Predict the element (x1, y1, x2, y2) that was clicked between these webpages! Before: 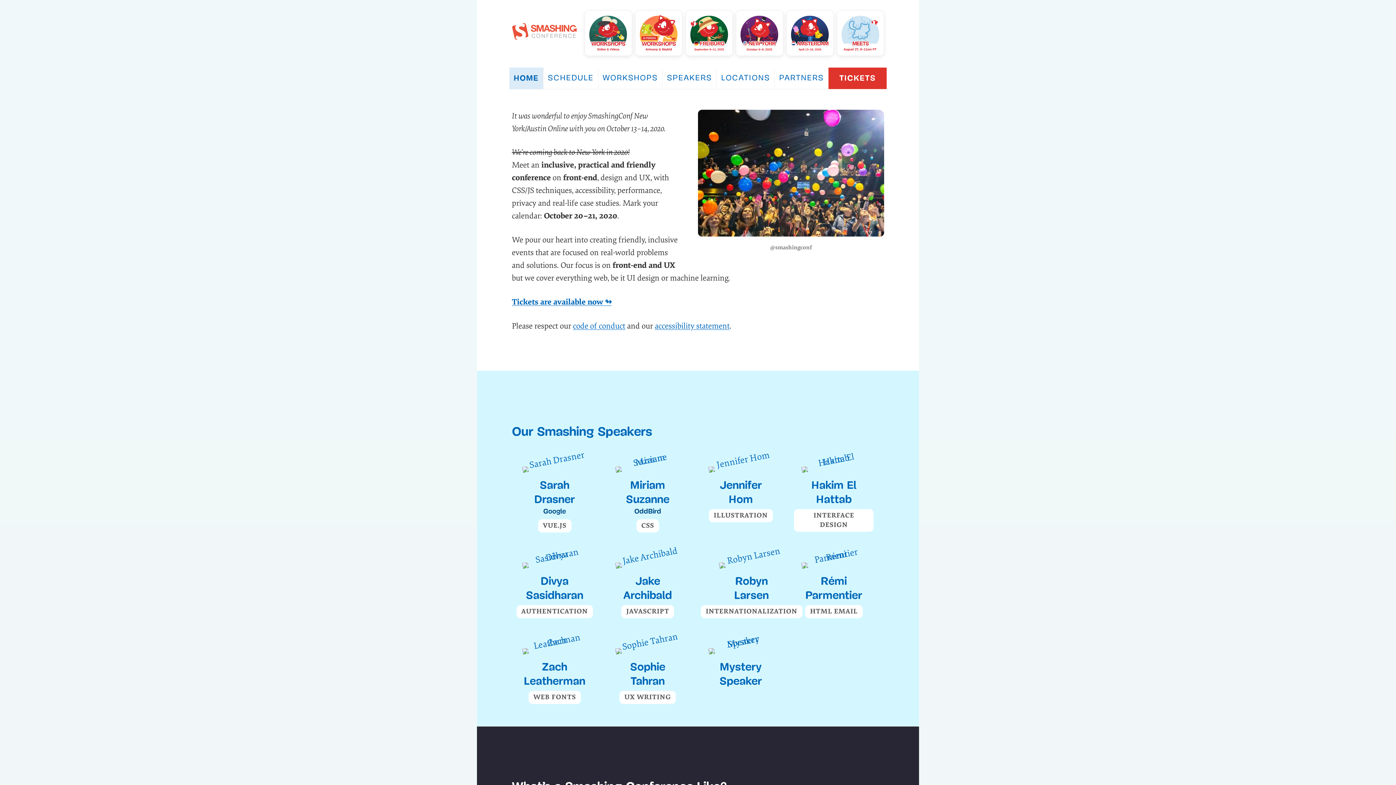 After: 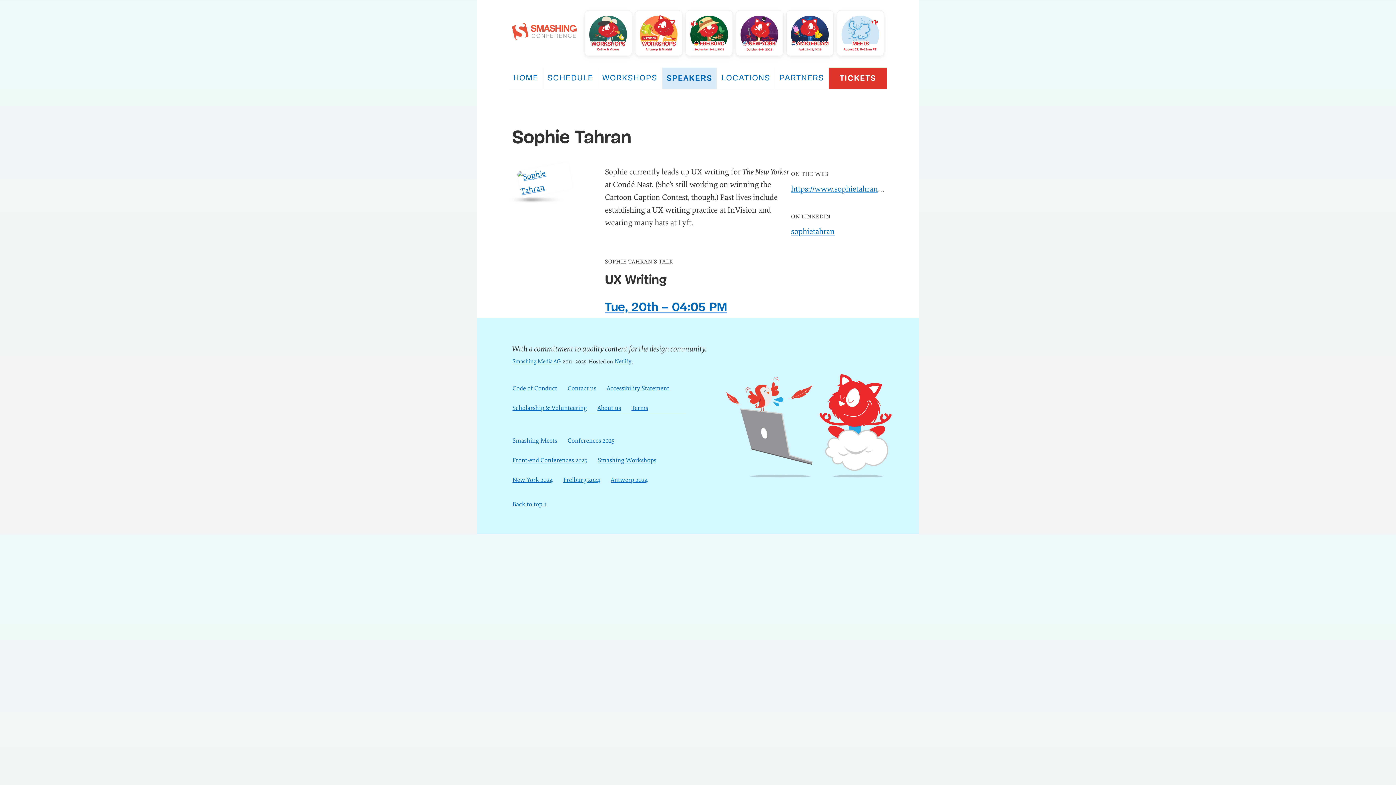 Action: bbox: (605, 640, 690, 707) label: Sophie Tahran
UX WRITING